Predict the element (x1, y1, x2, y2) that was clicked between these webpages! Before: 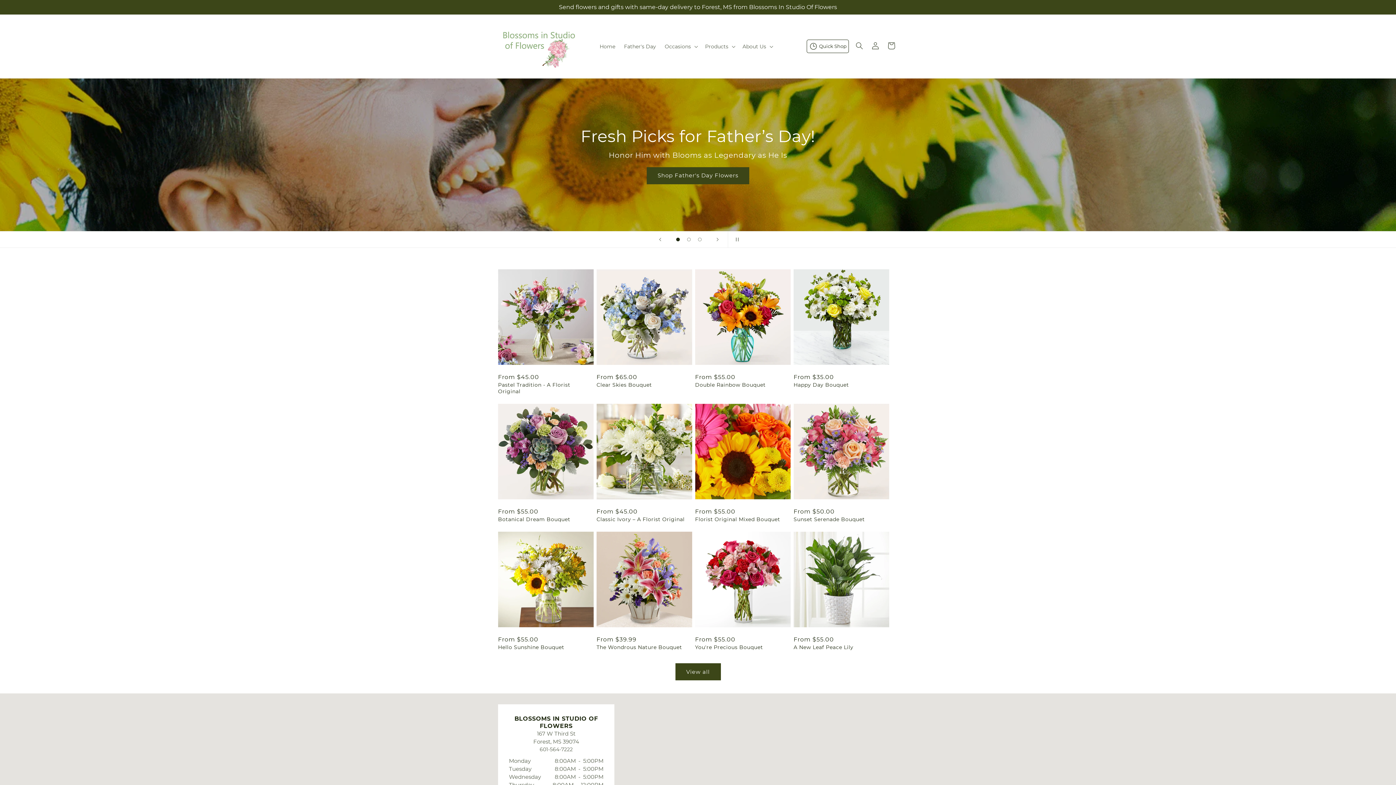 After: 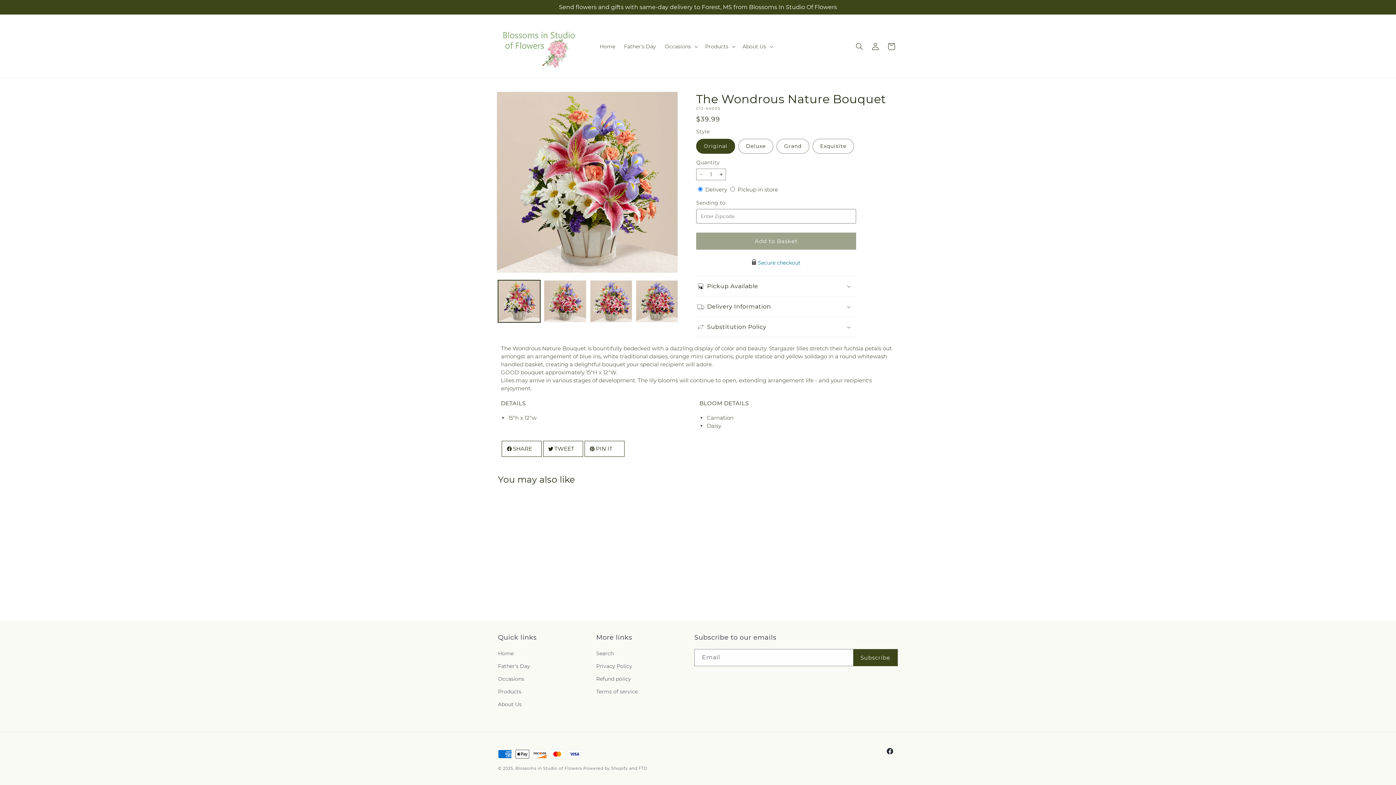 Action: label: The Wondrous Nature Bouquet bbox: (596, 644, 692, 650)